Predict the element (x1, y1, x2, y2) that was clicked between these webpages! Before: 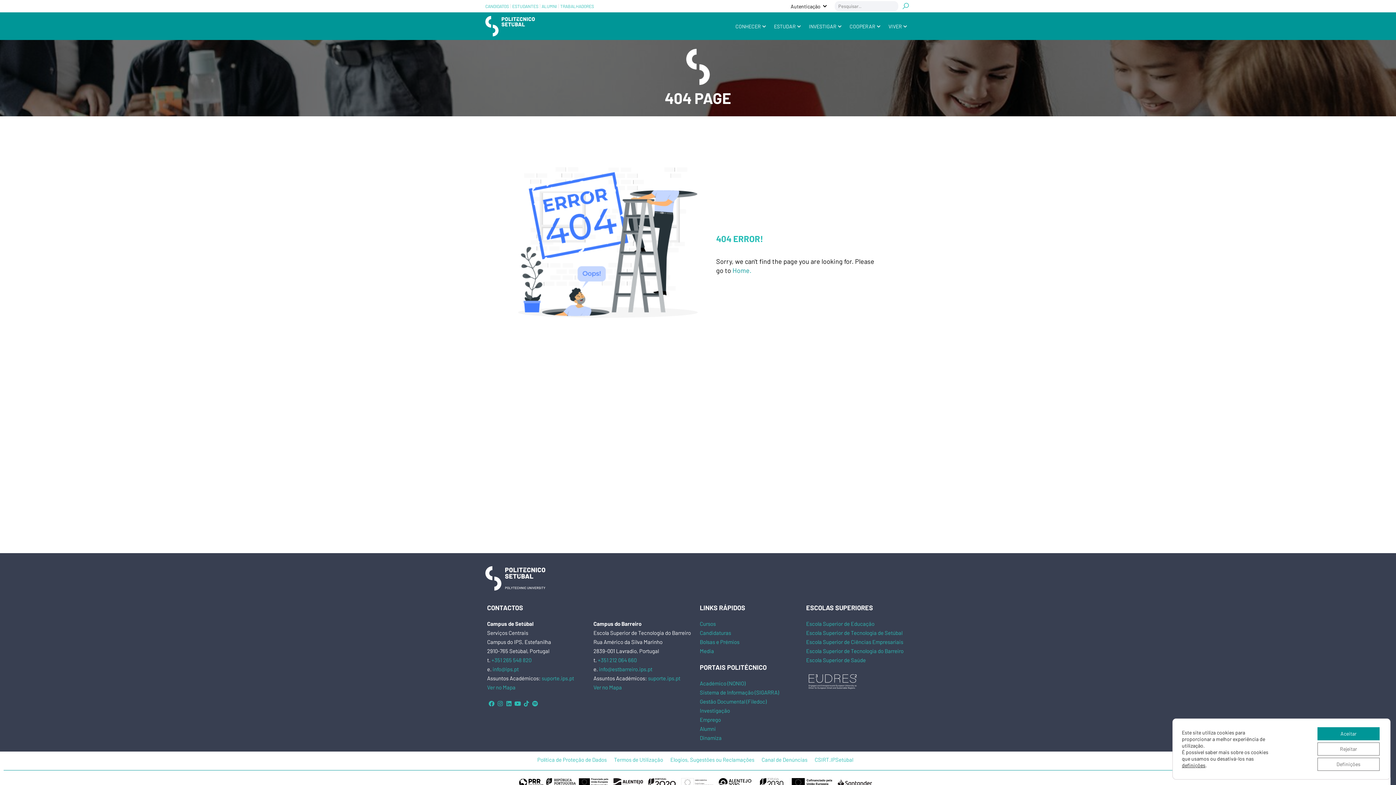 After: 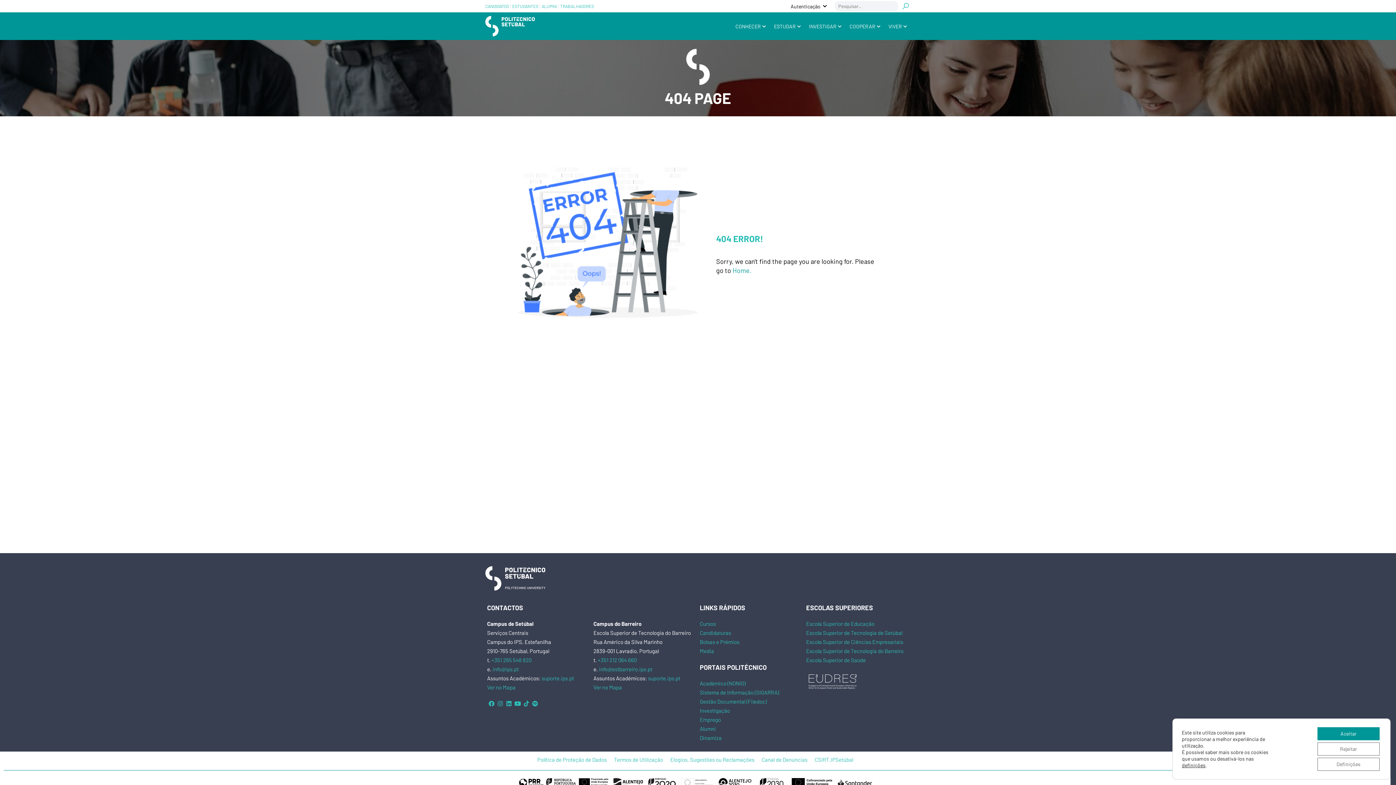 Action: bbox: (700, 698, 768, 705) label: Gestão Documental (Filedoc) 